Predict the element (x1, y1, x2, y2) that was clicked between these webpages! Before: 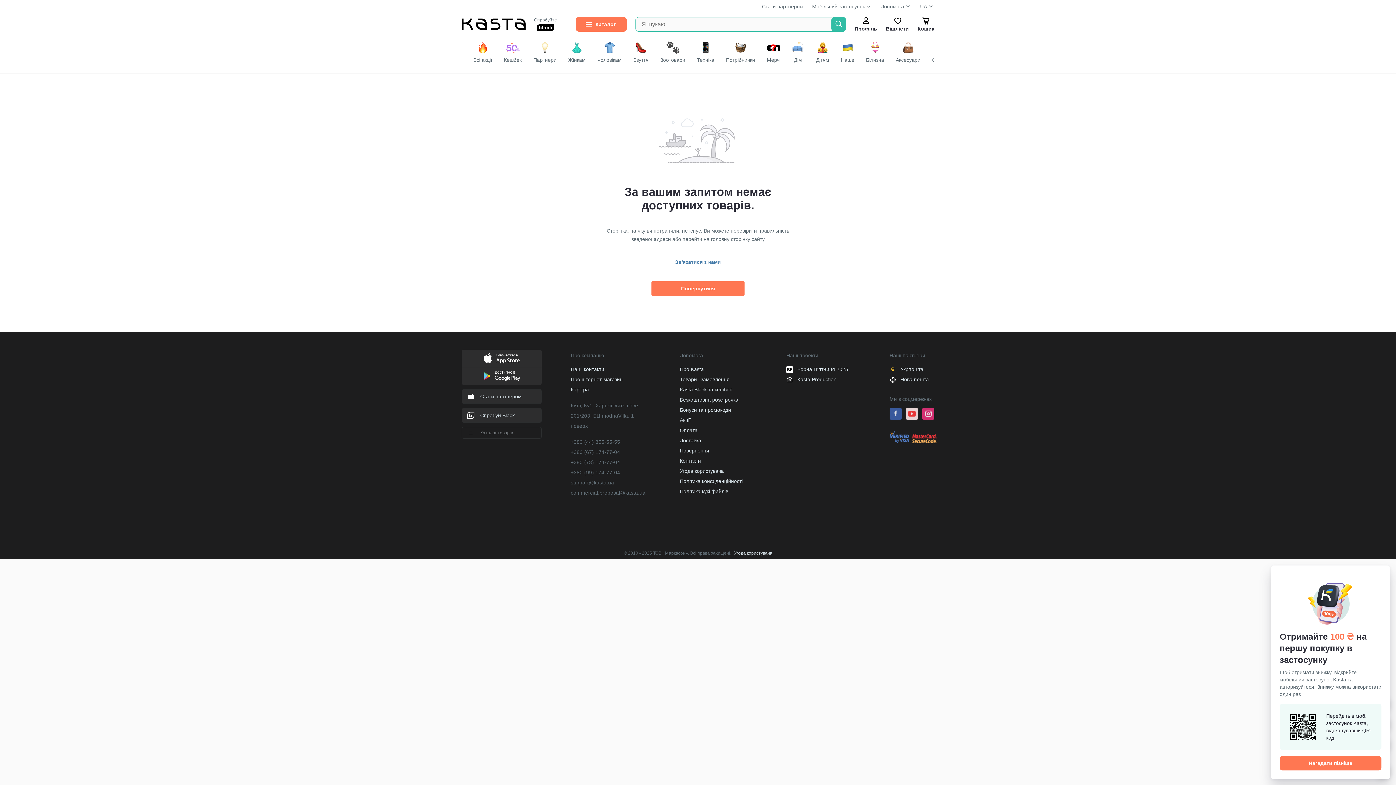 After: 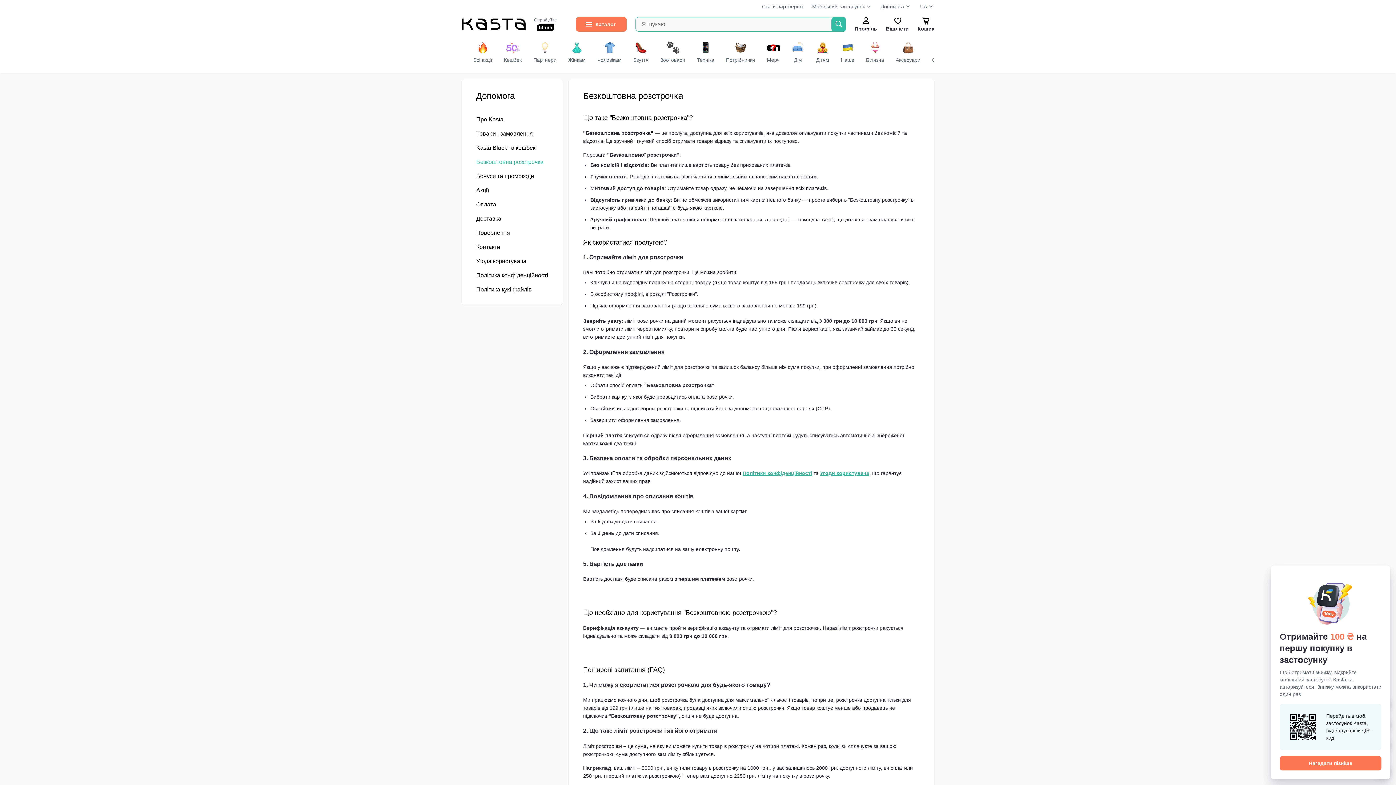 Action: bbox: (680, 397, 738, 402) label: Безкоштовна розстрочка